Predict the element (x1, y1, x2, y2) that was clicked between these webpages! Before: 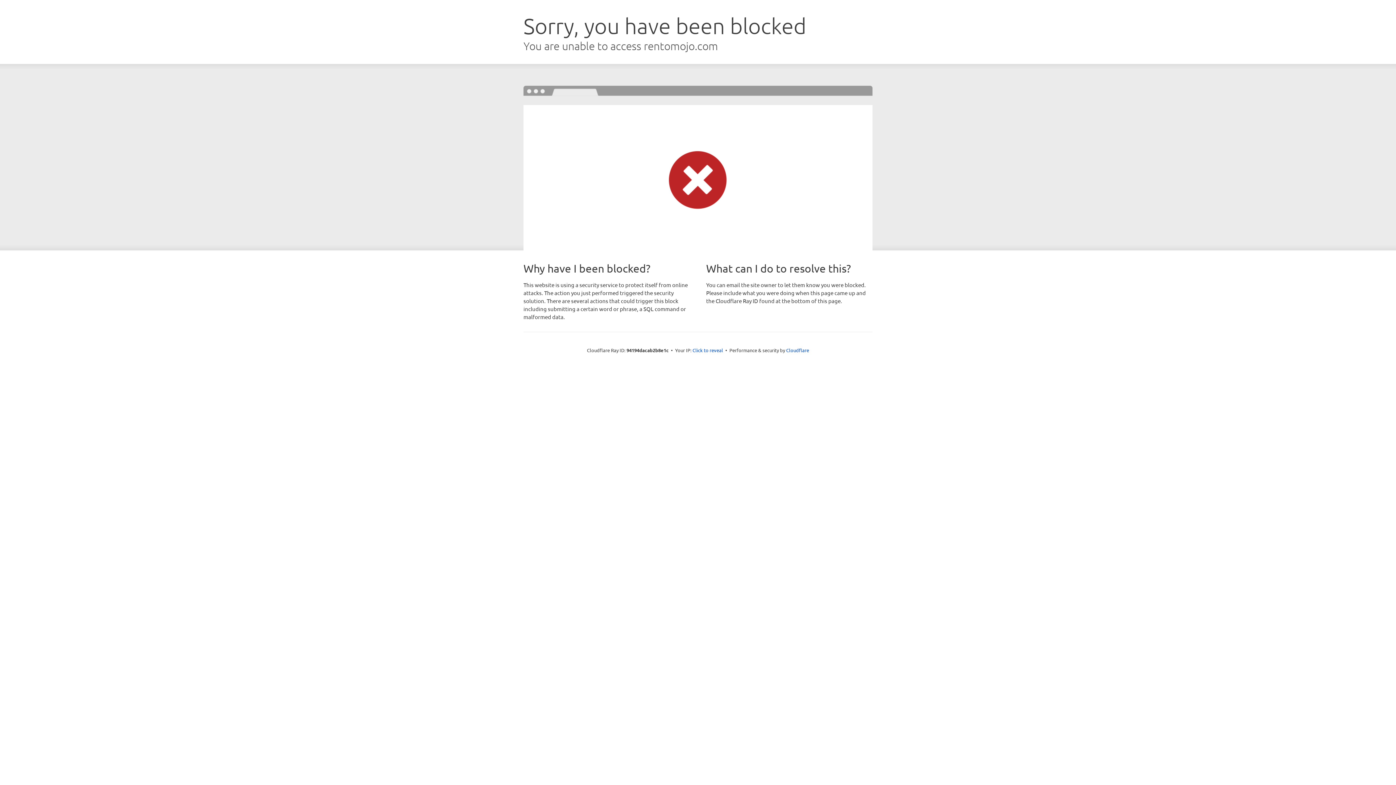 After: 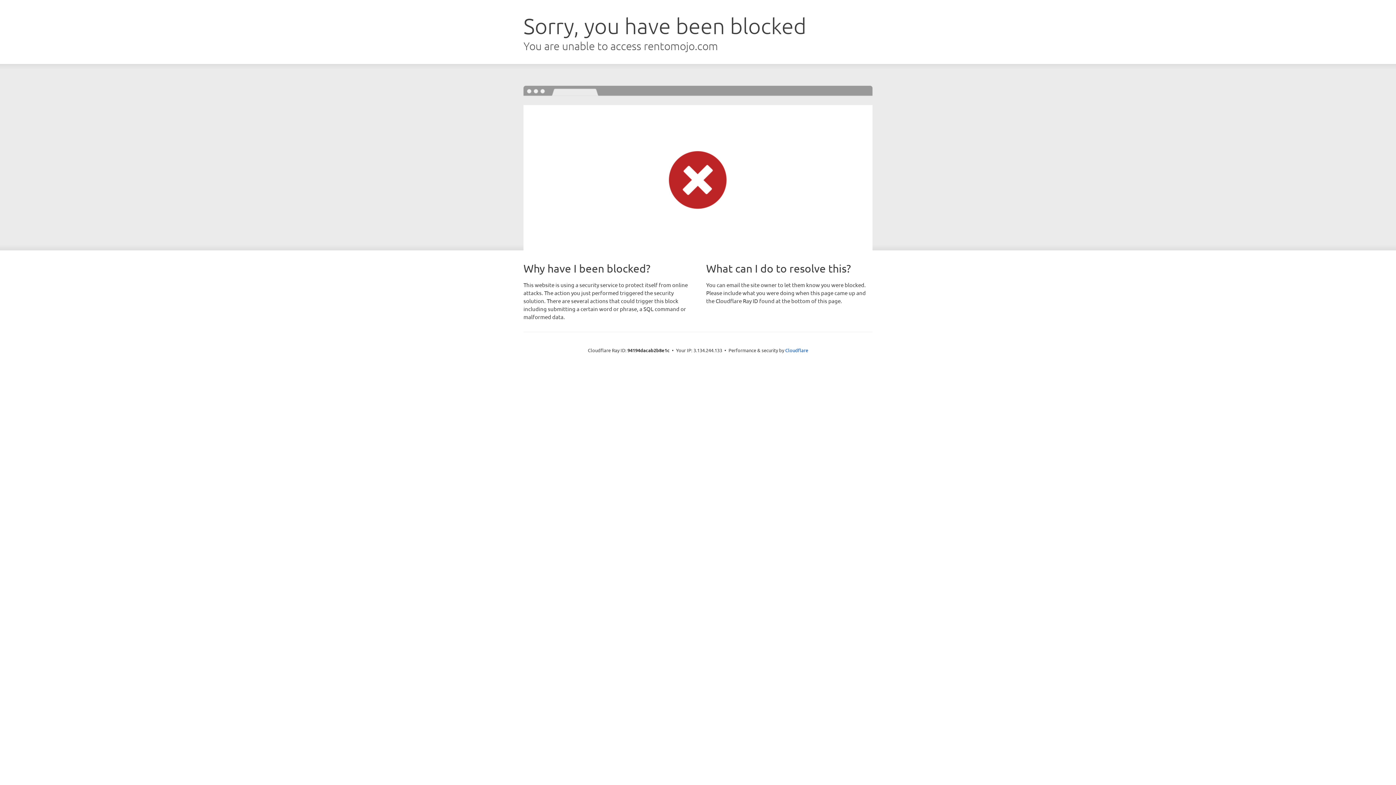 Action: bbox: (692, 346, 723, 353) label: Click to reveal